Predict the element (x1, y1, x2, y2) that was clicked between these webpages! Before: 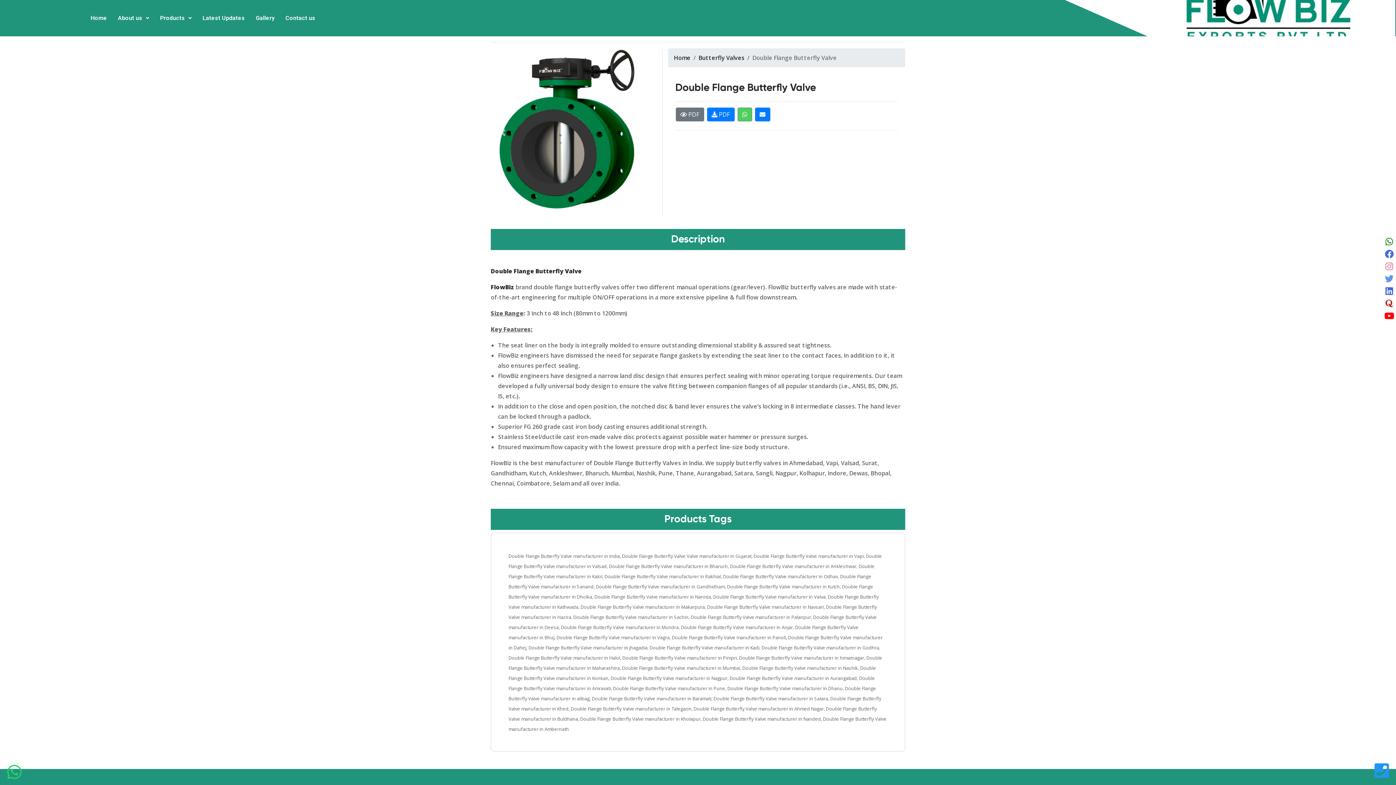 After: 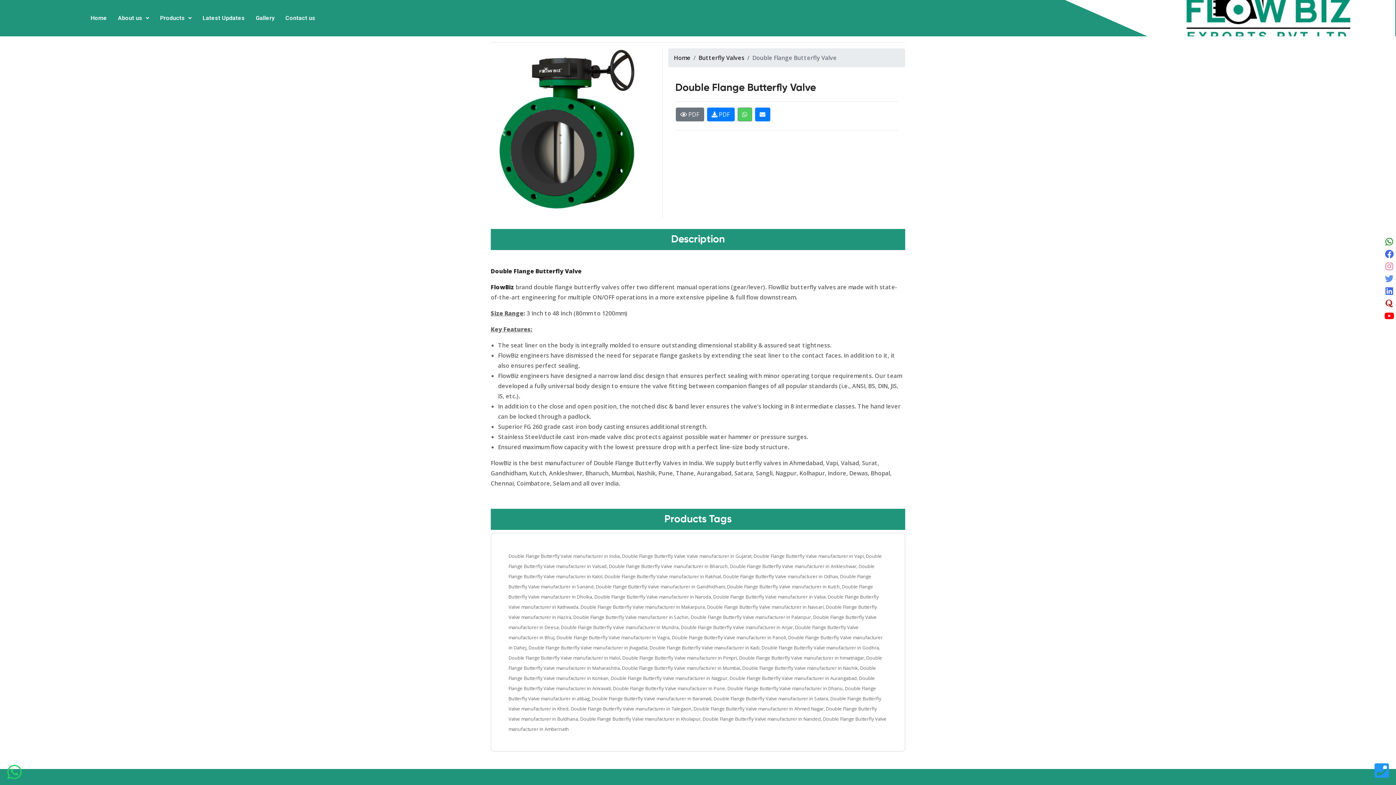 Action: bbox: (1384, 311, 1394, 320)